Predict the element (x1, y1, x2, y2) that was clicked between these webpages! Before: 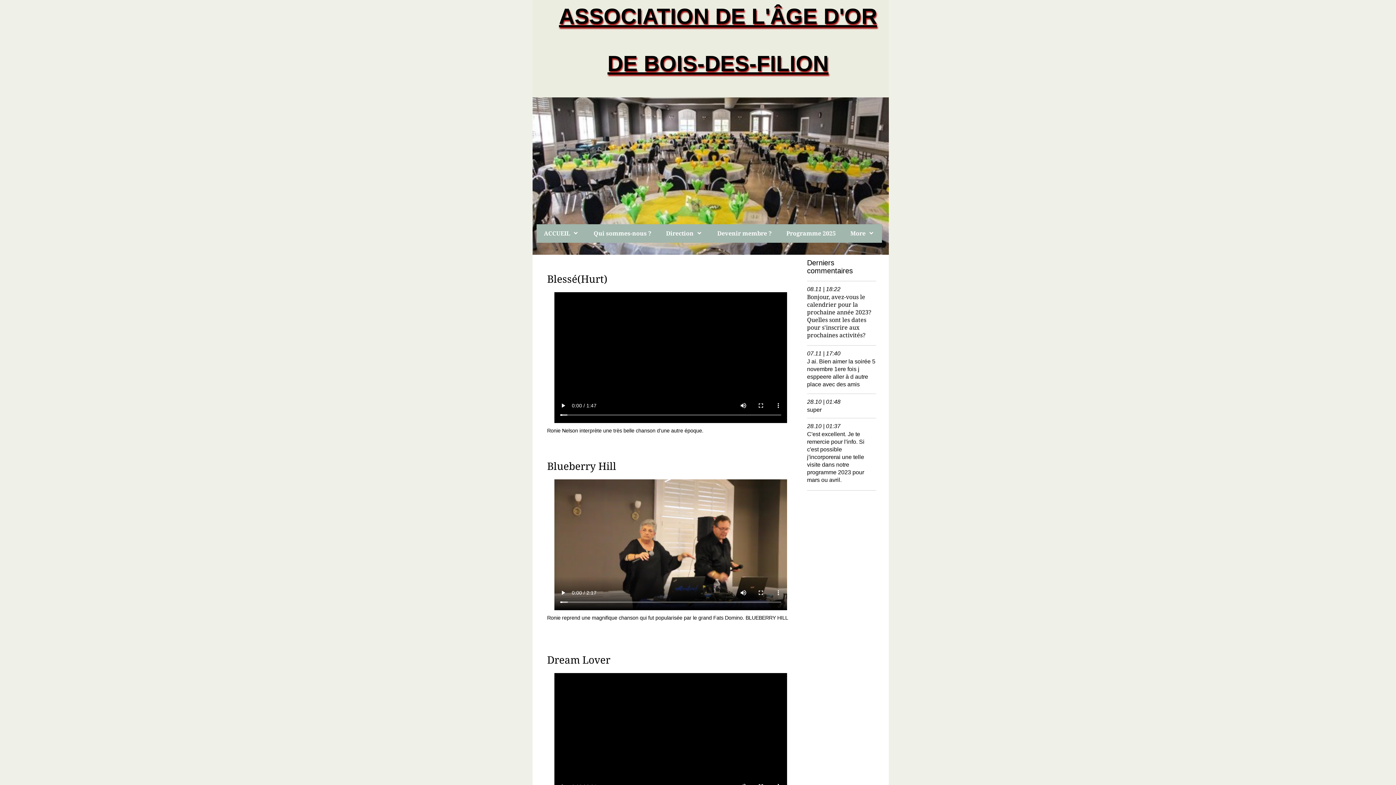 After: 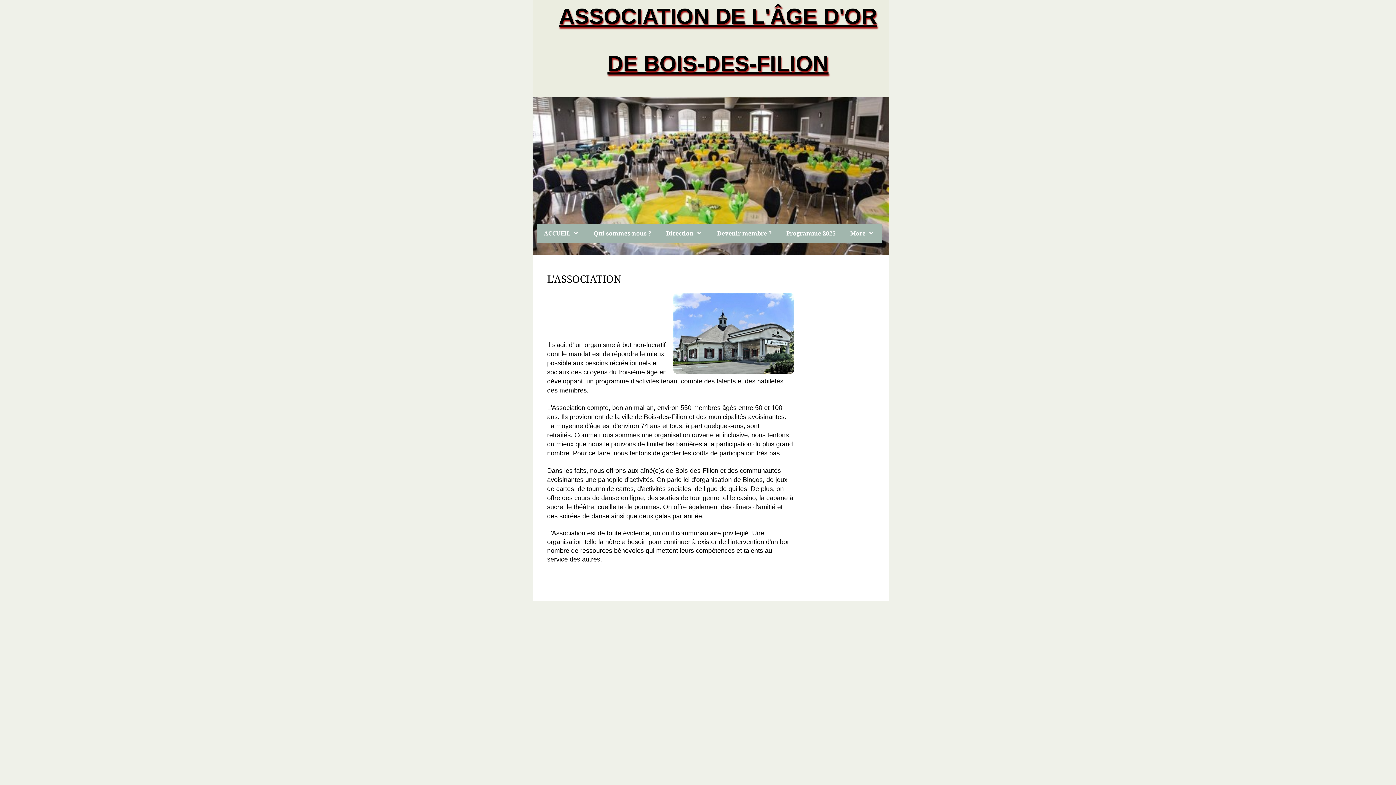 Action: label: Qui sommes-nous ? bbox: (586, 224, 658, 242)